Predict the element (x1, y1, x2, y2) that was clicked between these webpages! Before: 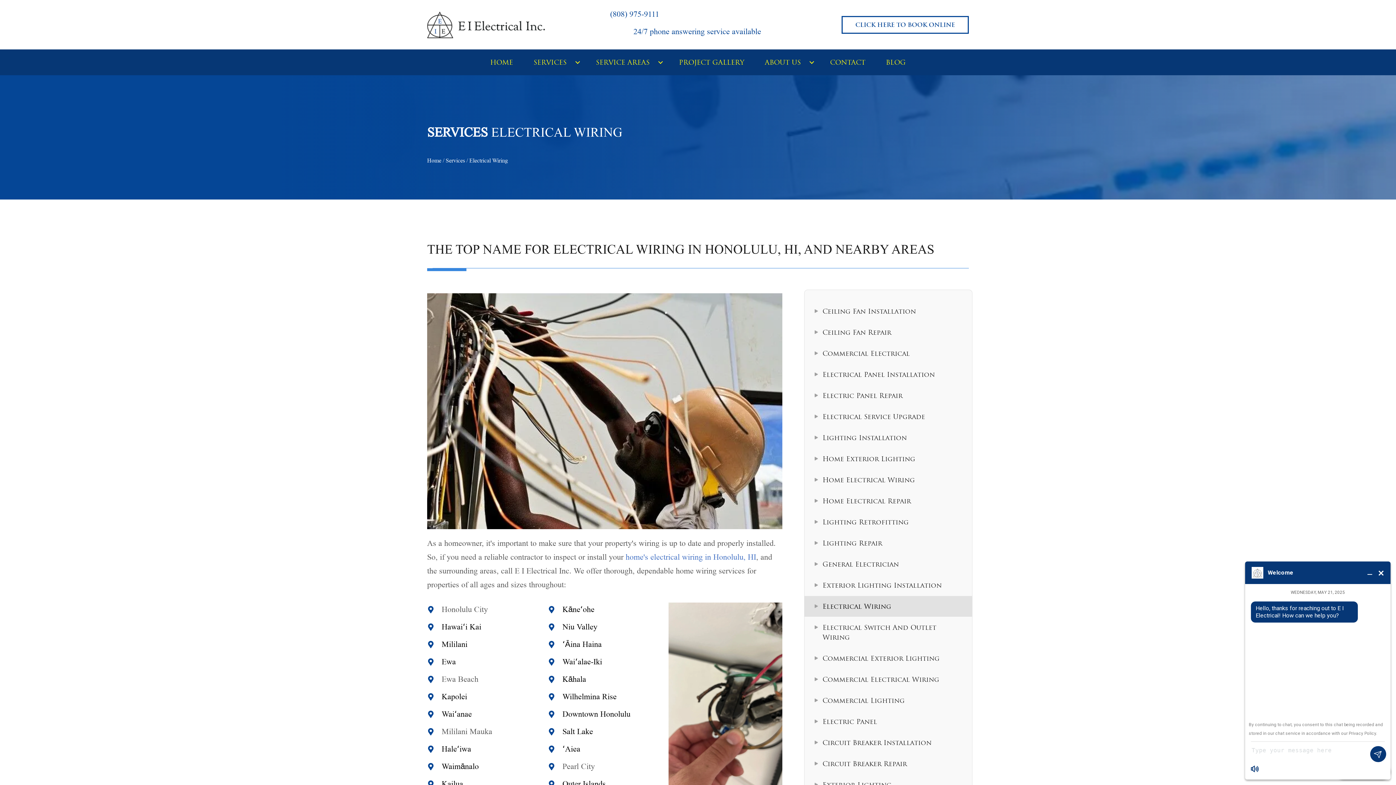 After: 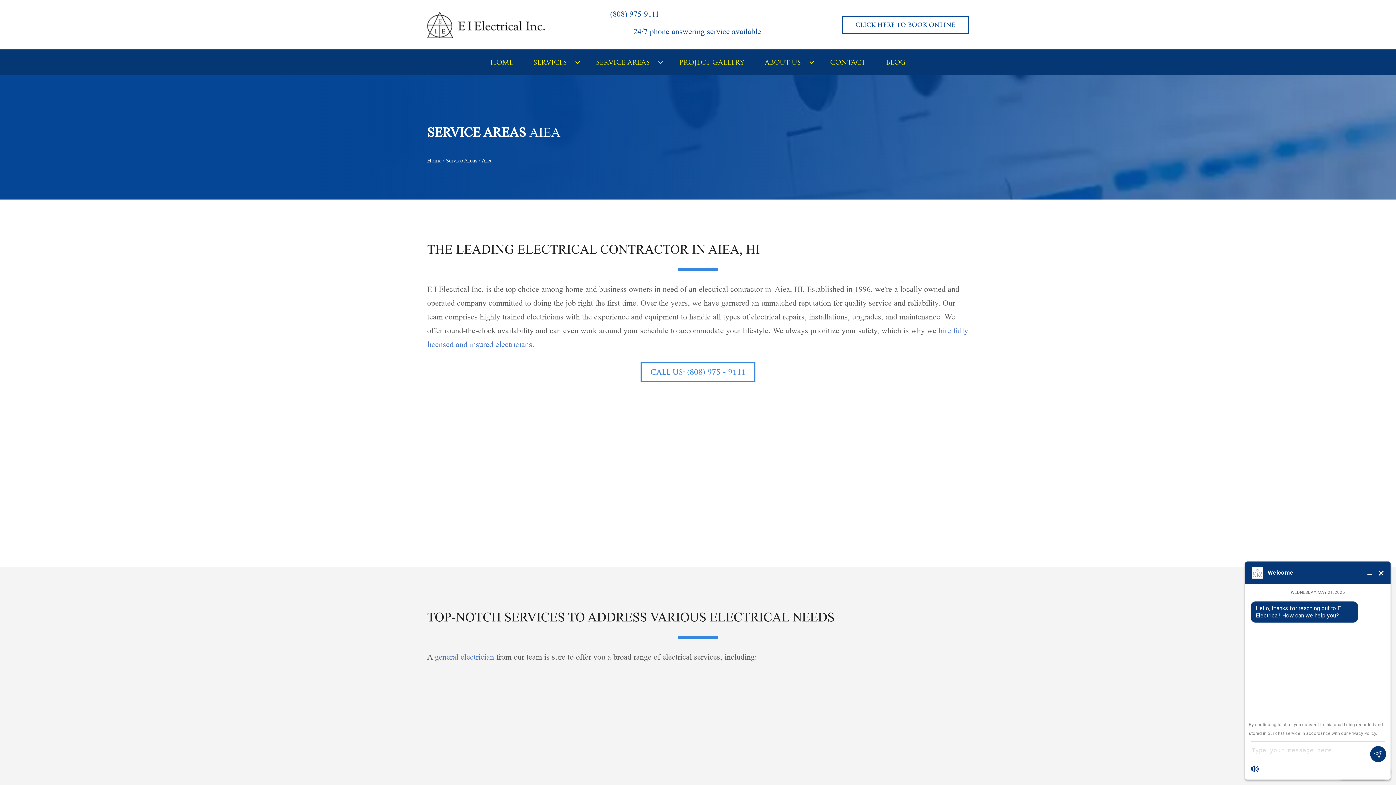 Action: label: ʻAiea bbox: (562, 742, 580, 756)